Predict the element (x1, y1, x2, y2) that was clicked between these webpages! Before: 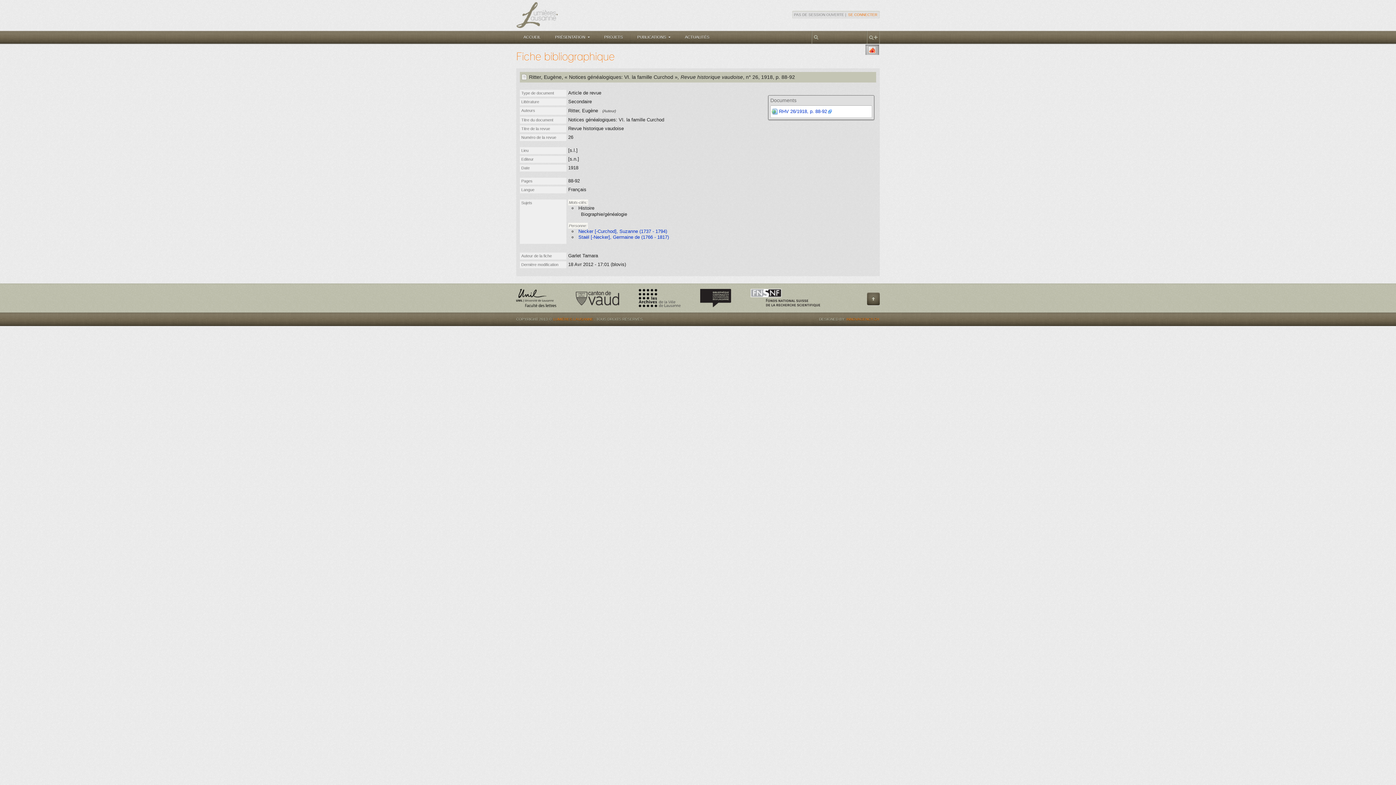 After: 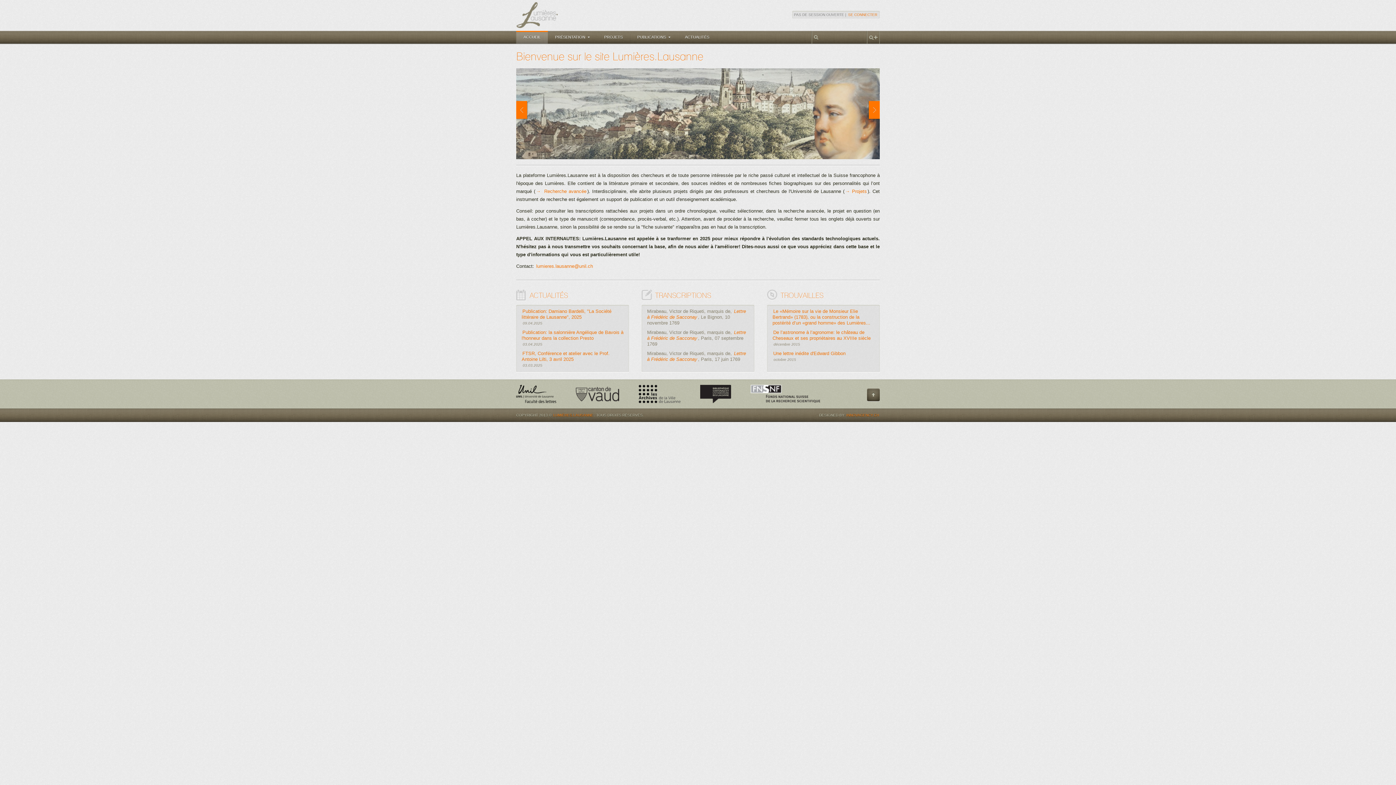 Action: bbox: (516, 30, 548, 43) label: ACCUEIL